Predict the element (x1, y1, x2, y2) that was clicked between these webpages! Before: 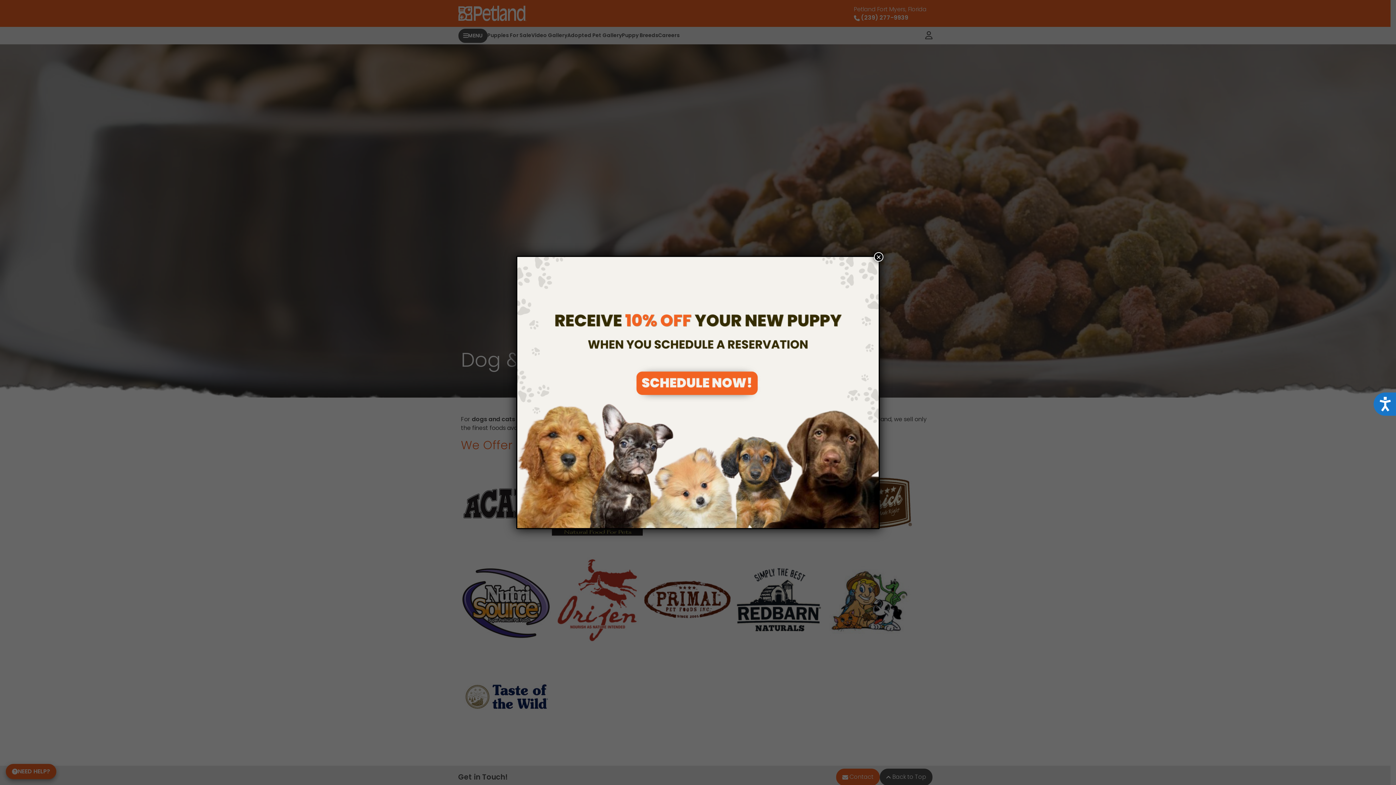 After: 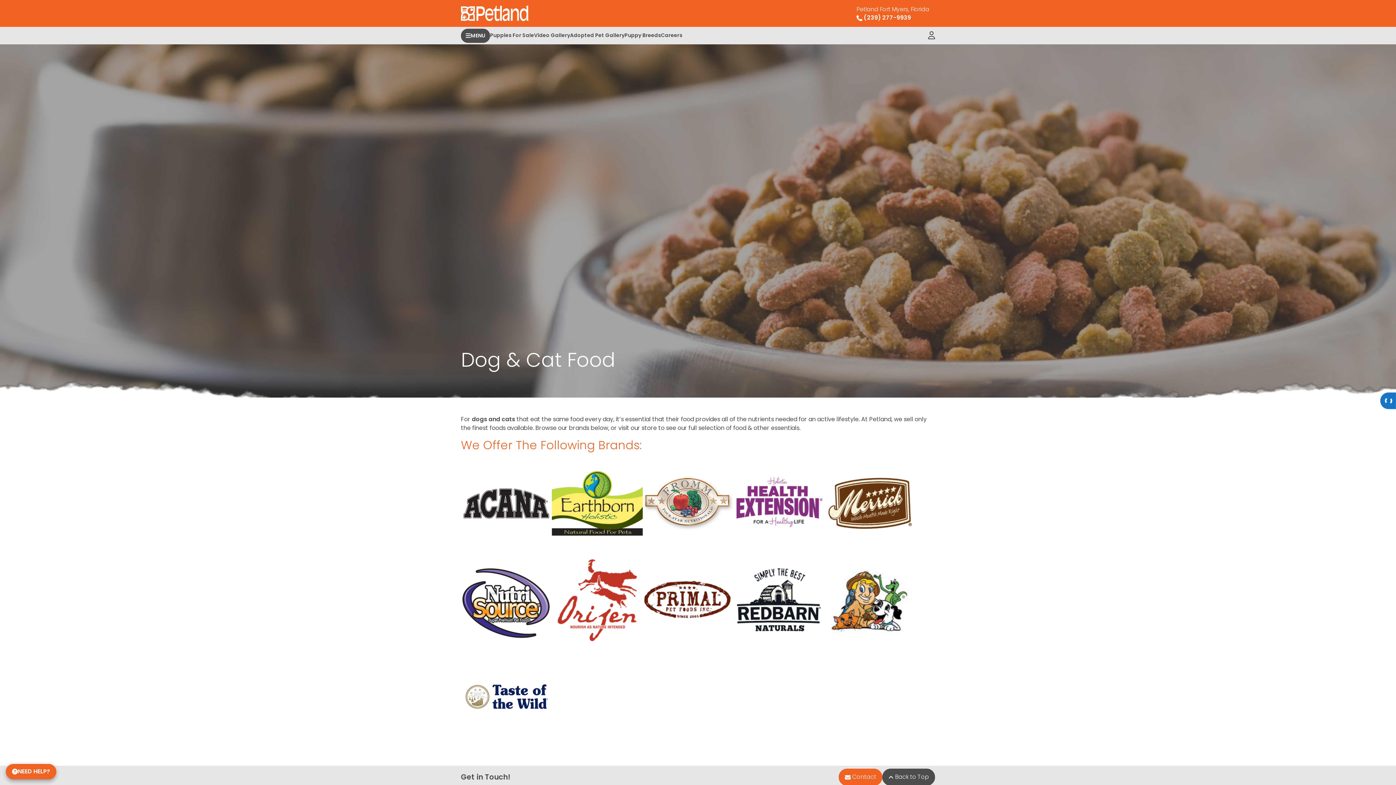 Action: bbox: (1373, 392, 1396, 416) label: Accessibility